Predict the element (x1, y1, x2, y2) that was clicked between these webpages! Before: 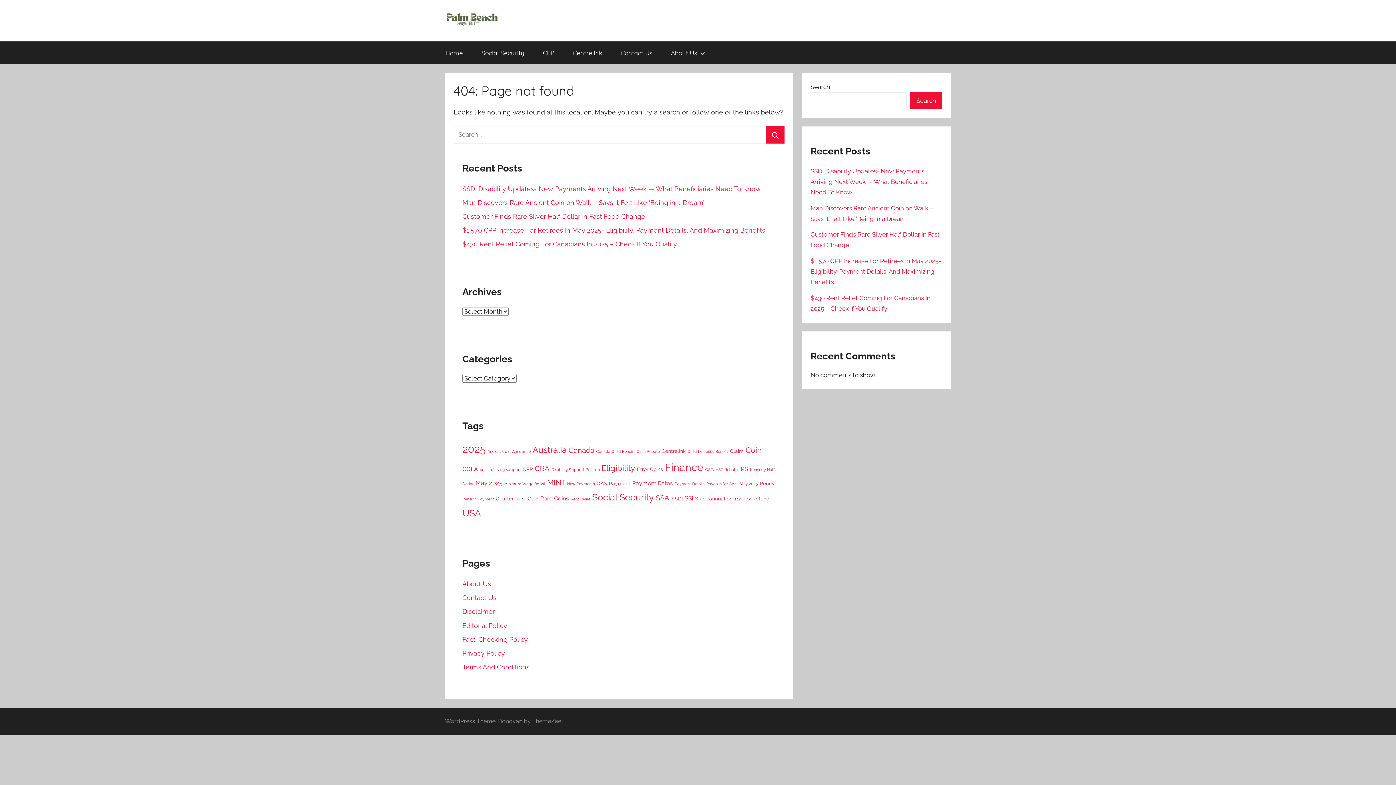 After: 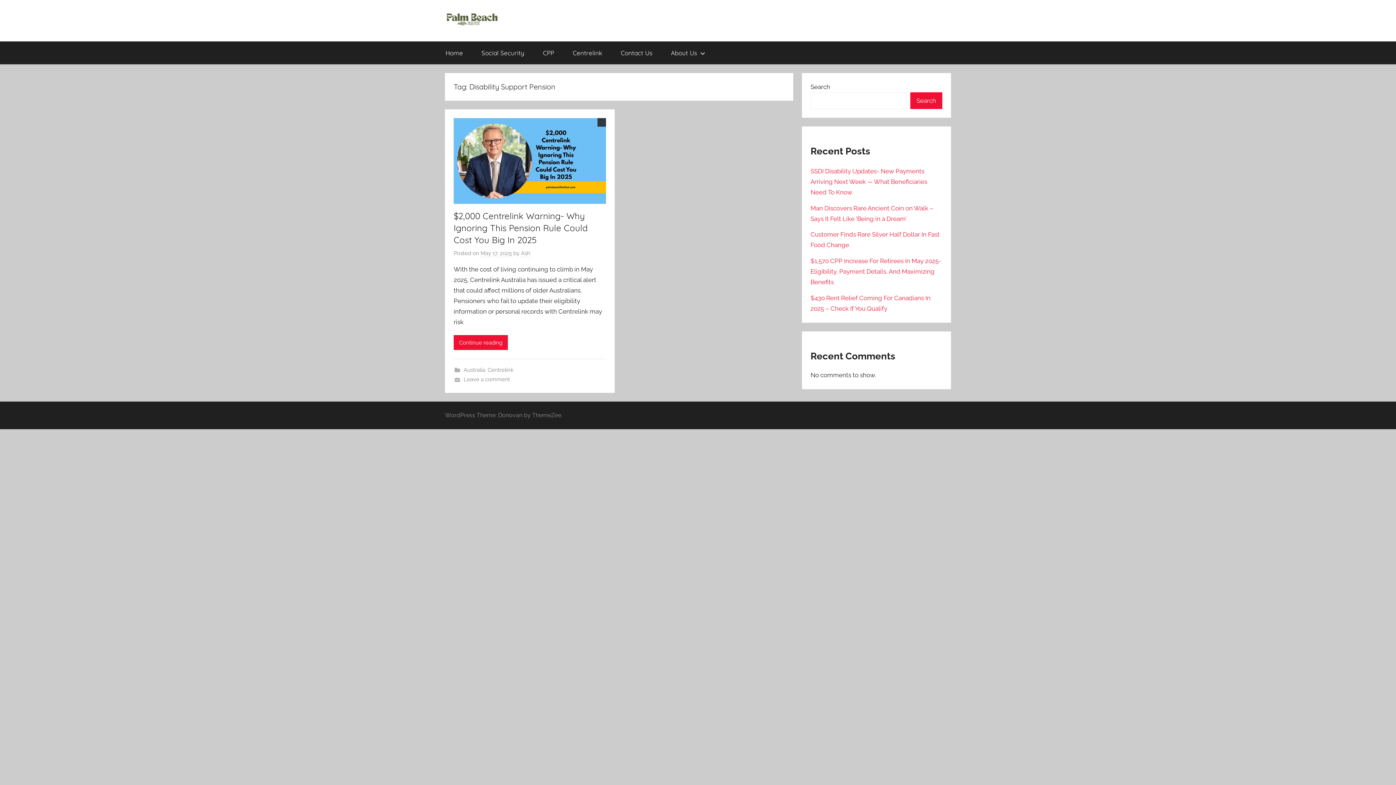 Action: bbox: (551, 467, 600, 471) label: Disability Support Pension (1 item)